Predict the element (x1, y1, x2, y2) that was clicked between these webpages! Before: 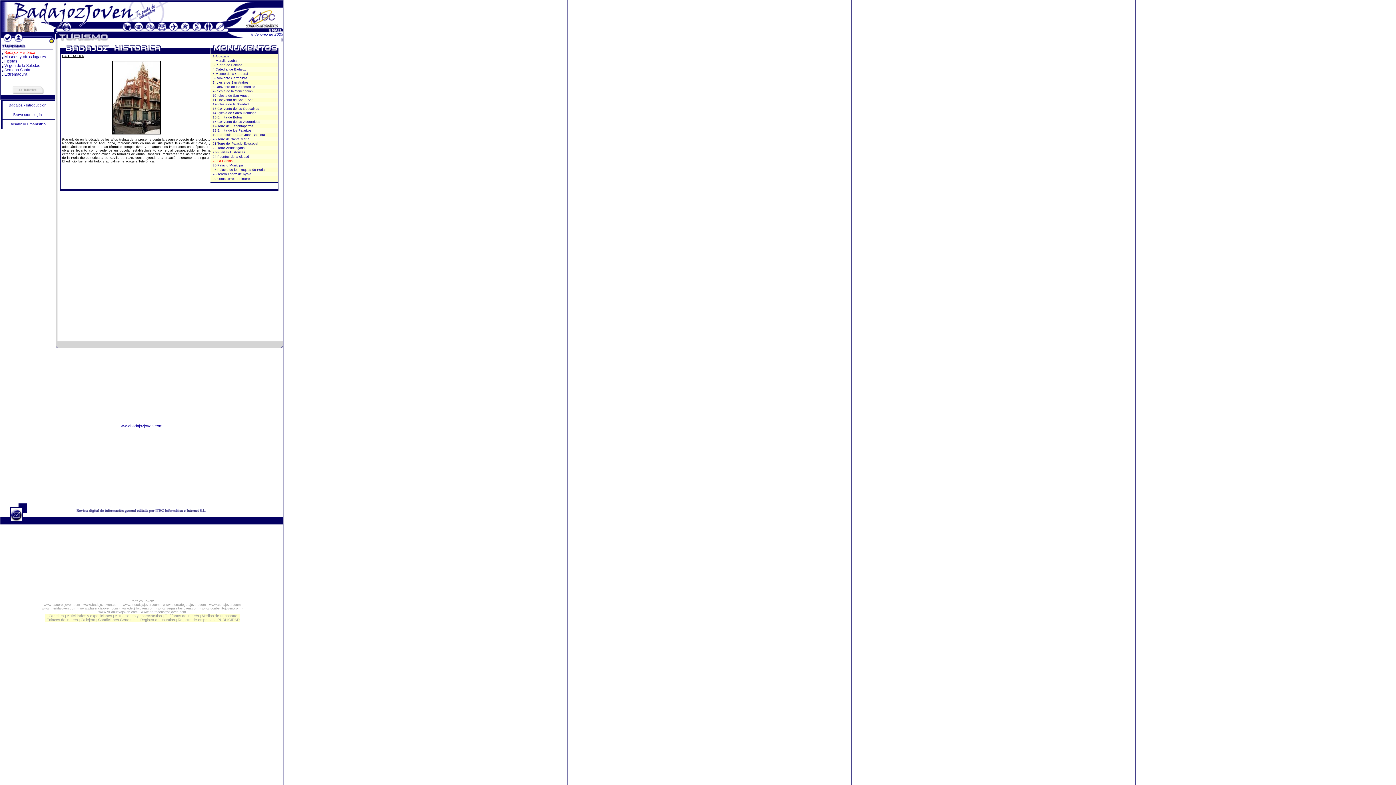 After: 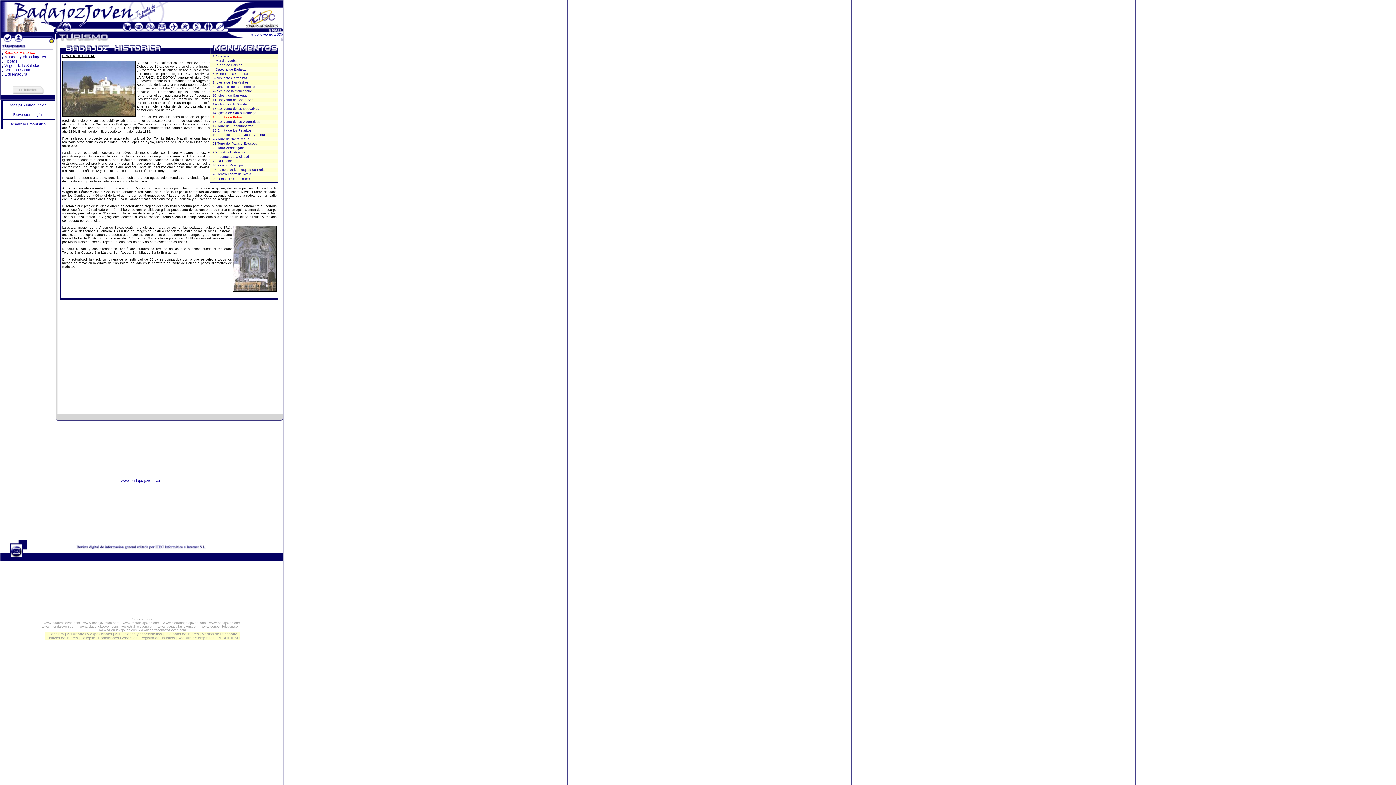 Action: bbox: (212, 115, 241, 119) label: 15-Ermita de Bótoa